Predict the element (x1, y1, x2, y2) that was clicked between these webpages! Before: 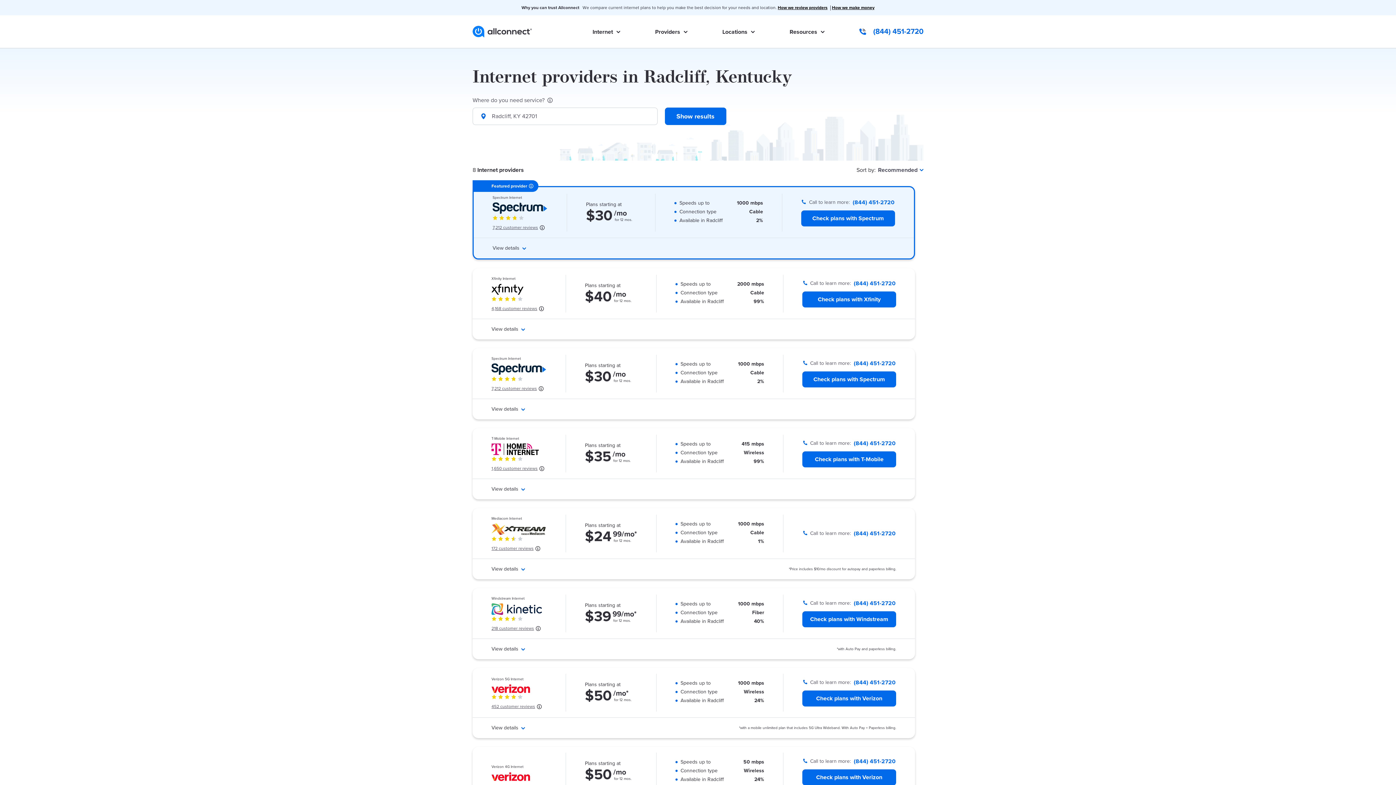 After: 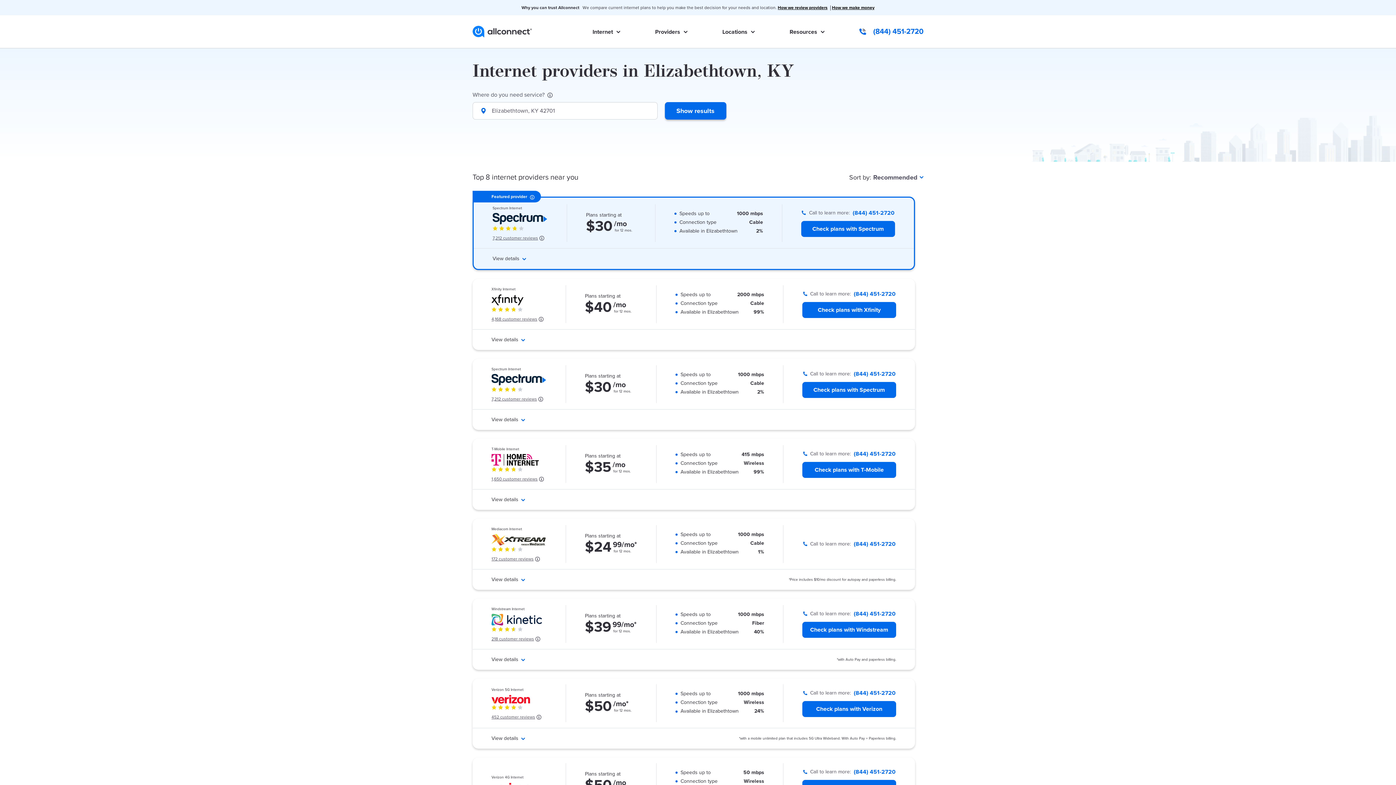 Action: label: Show results bbox: (664, 107, 726, 125)